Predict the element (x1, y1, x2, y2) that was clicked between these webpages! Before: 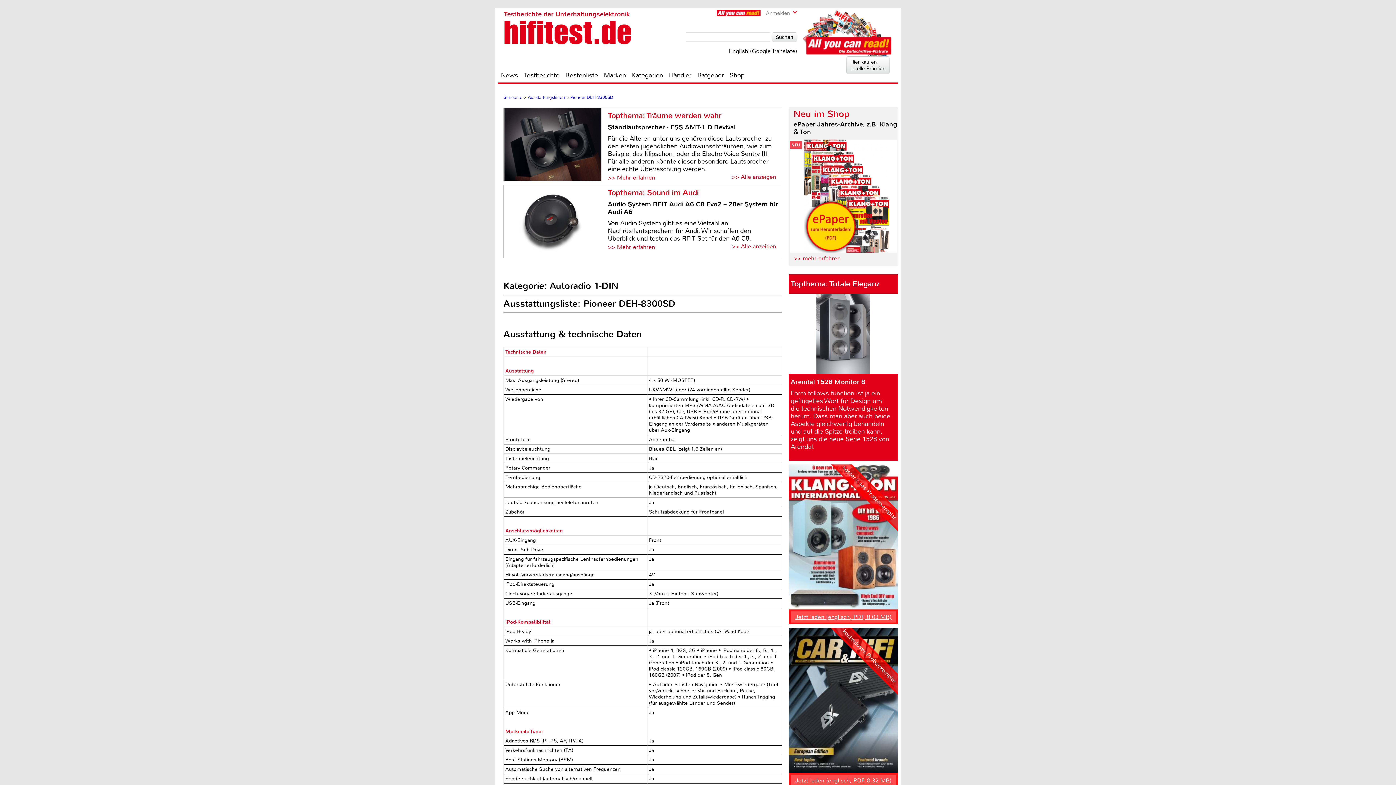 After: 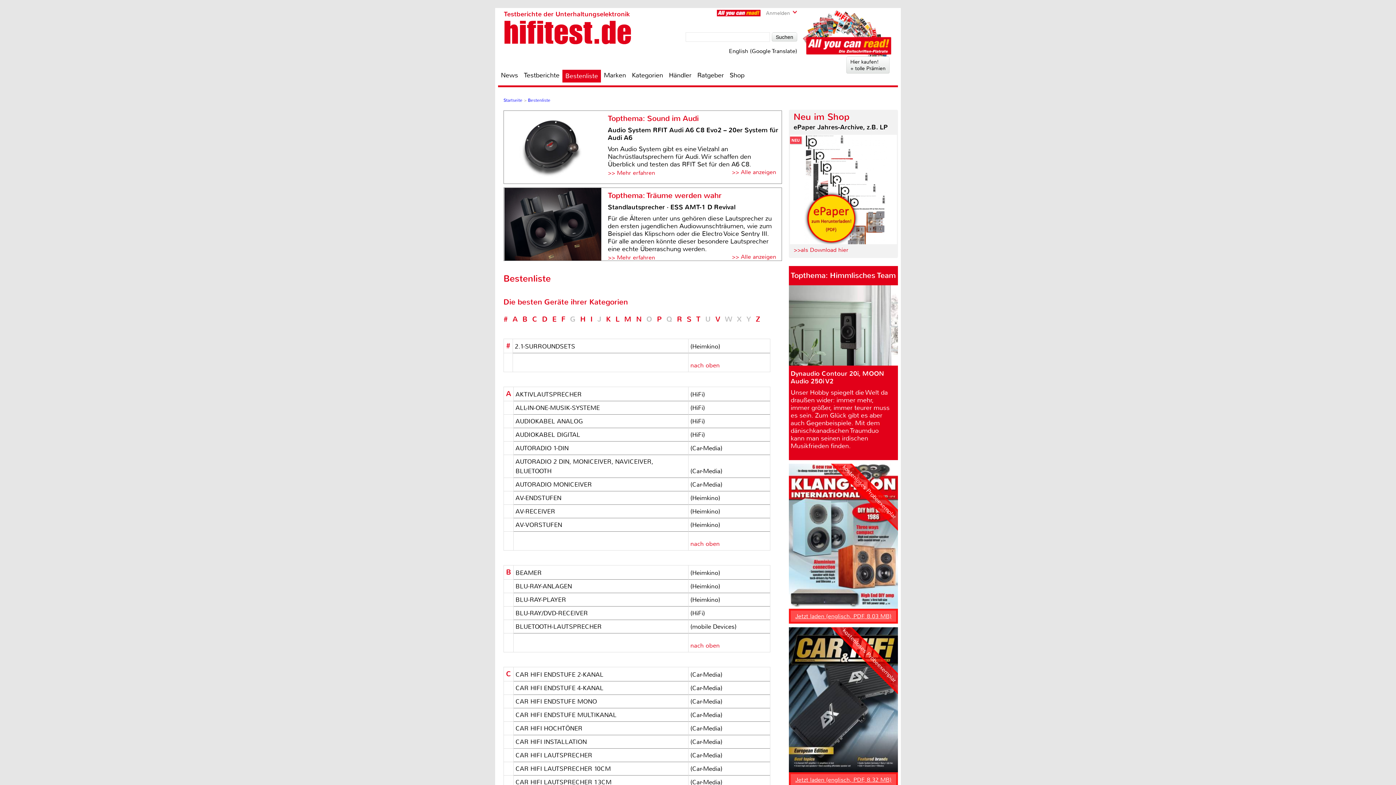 Action: bbox: (562, 70, 601, 79) label: Bestenliste